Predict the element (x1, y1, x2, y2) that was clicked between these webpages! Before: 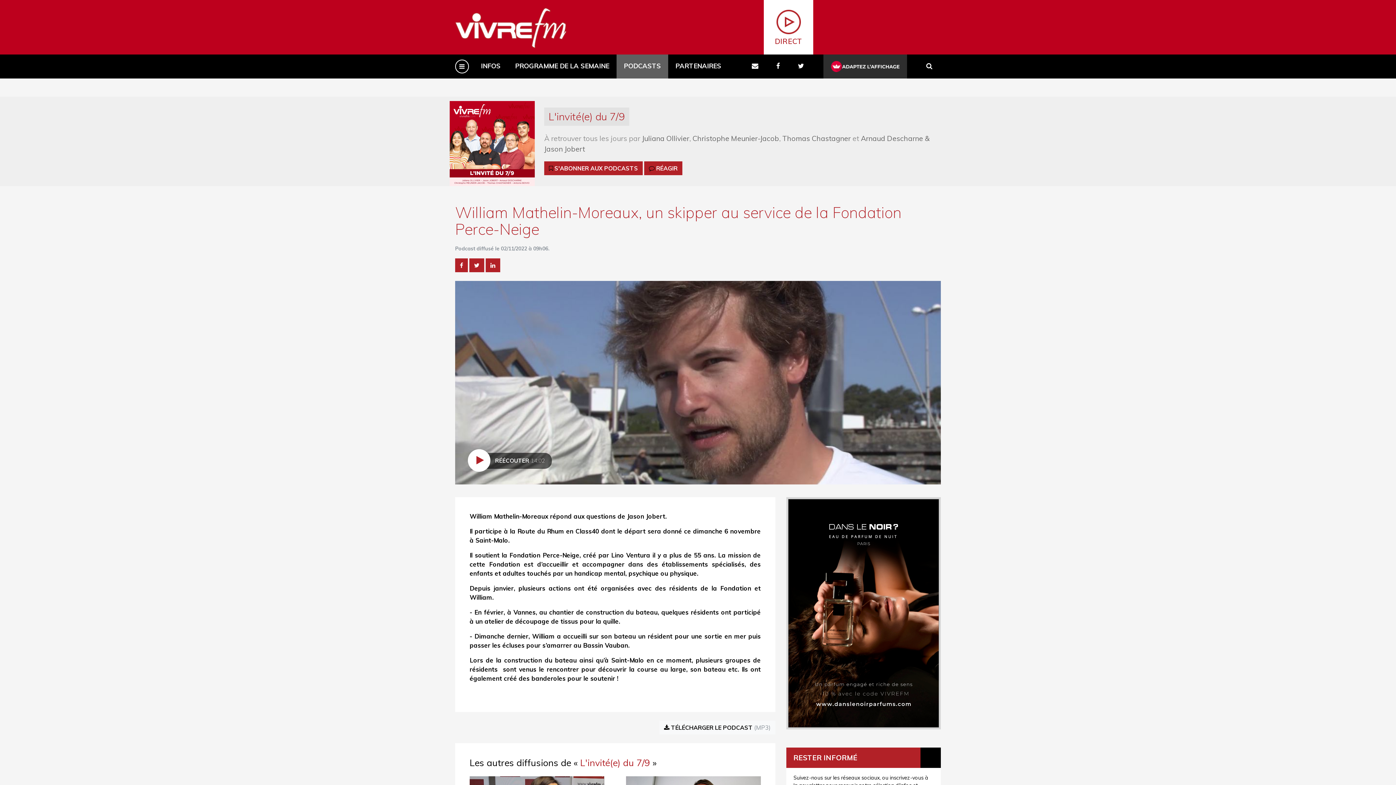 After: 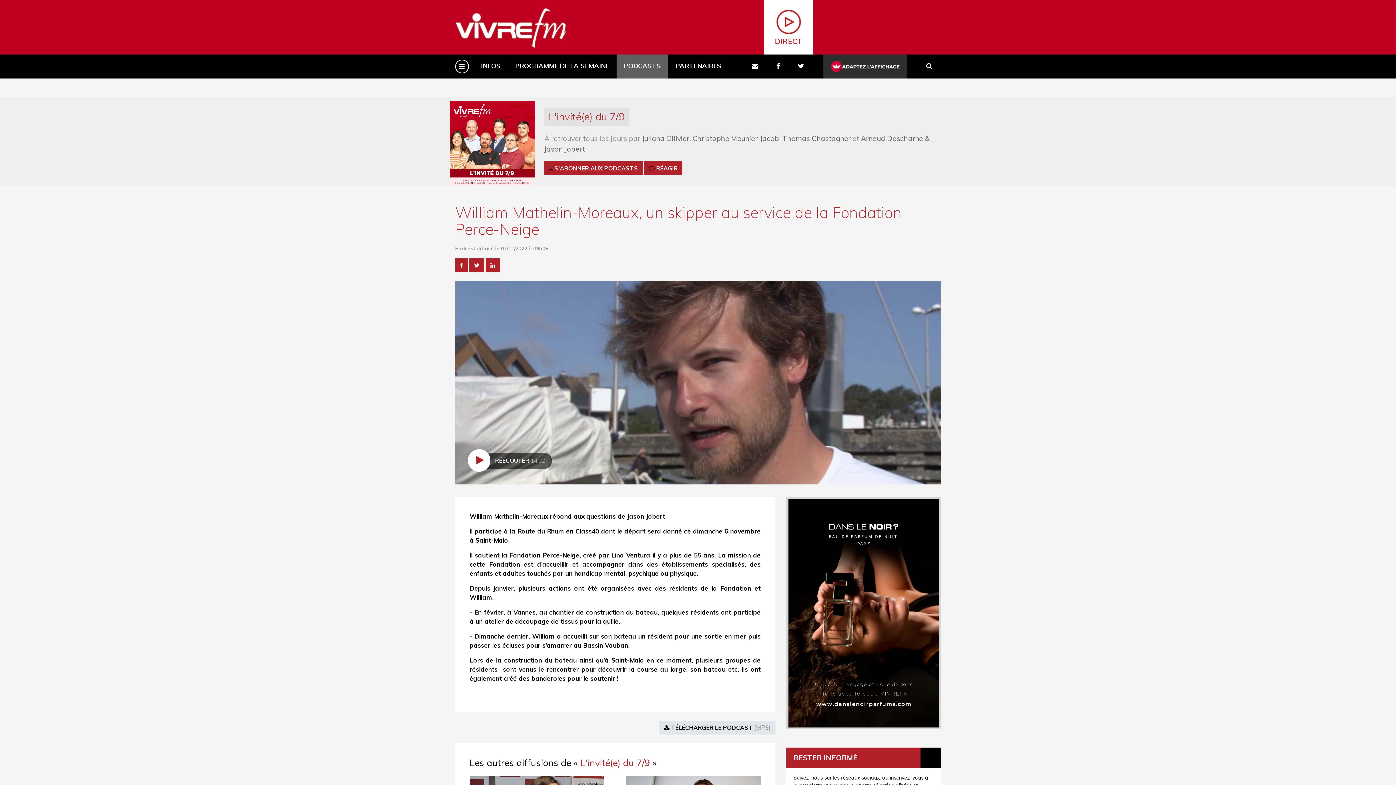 Action: label:  TÉLÉCHARGER LE PODCAST (MP3) bbox: (659, 721, 775, 734)